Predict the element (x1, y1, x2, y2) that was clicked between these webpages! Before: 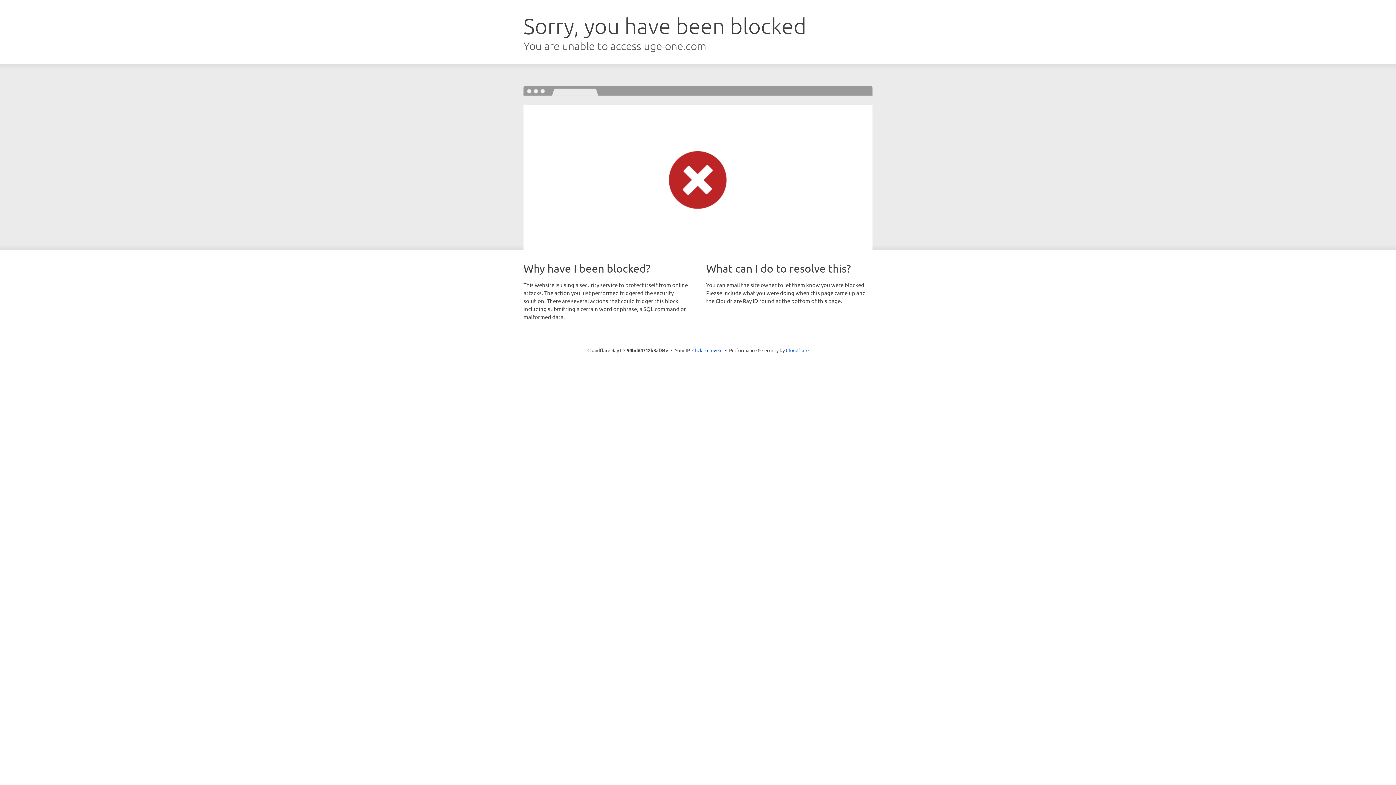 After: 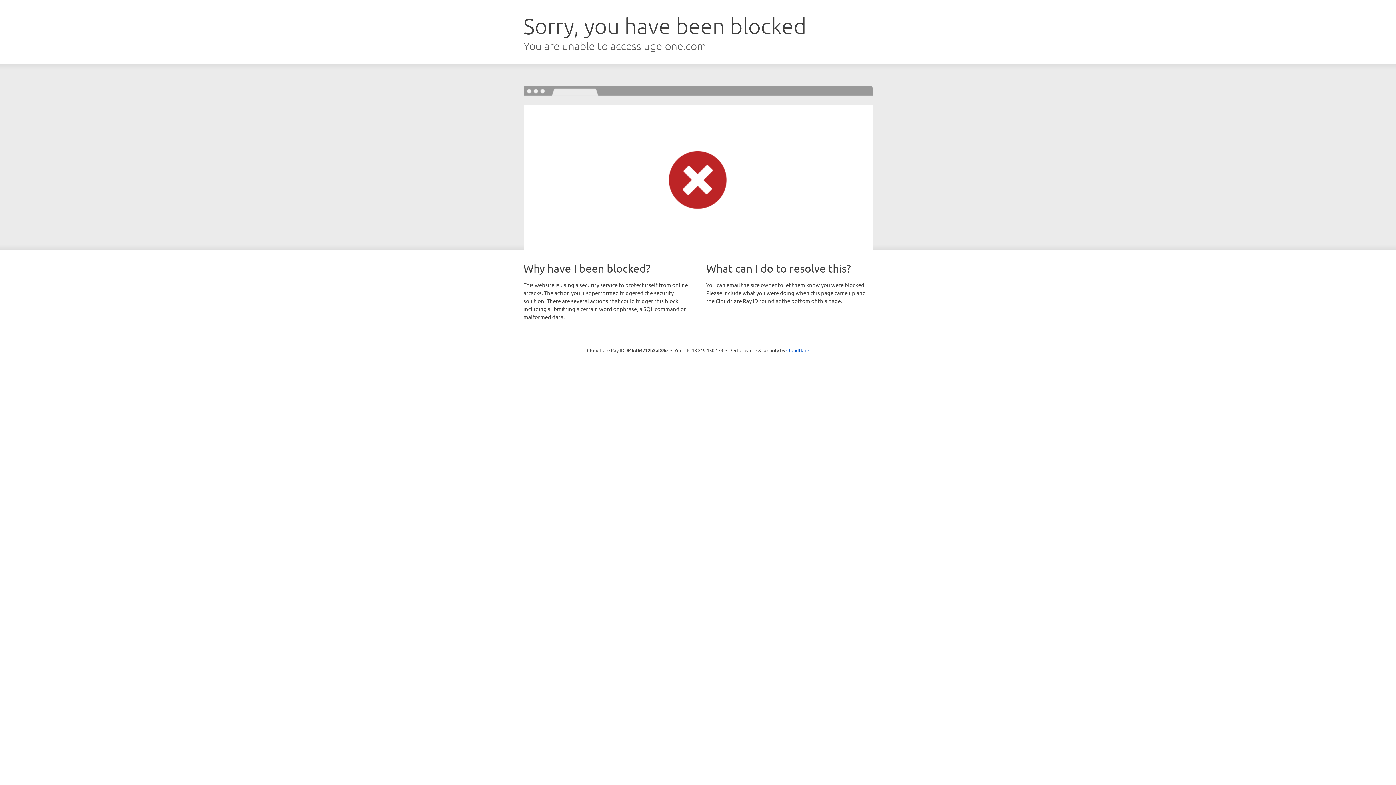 Action: bbox: (692, 346, 722, 353) label: Click to reveal